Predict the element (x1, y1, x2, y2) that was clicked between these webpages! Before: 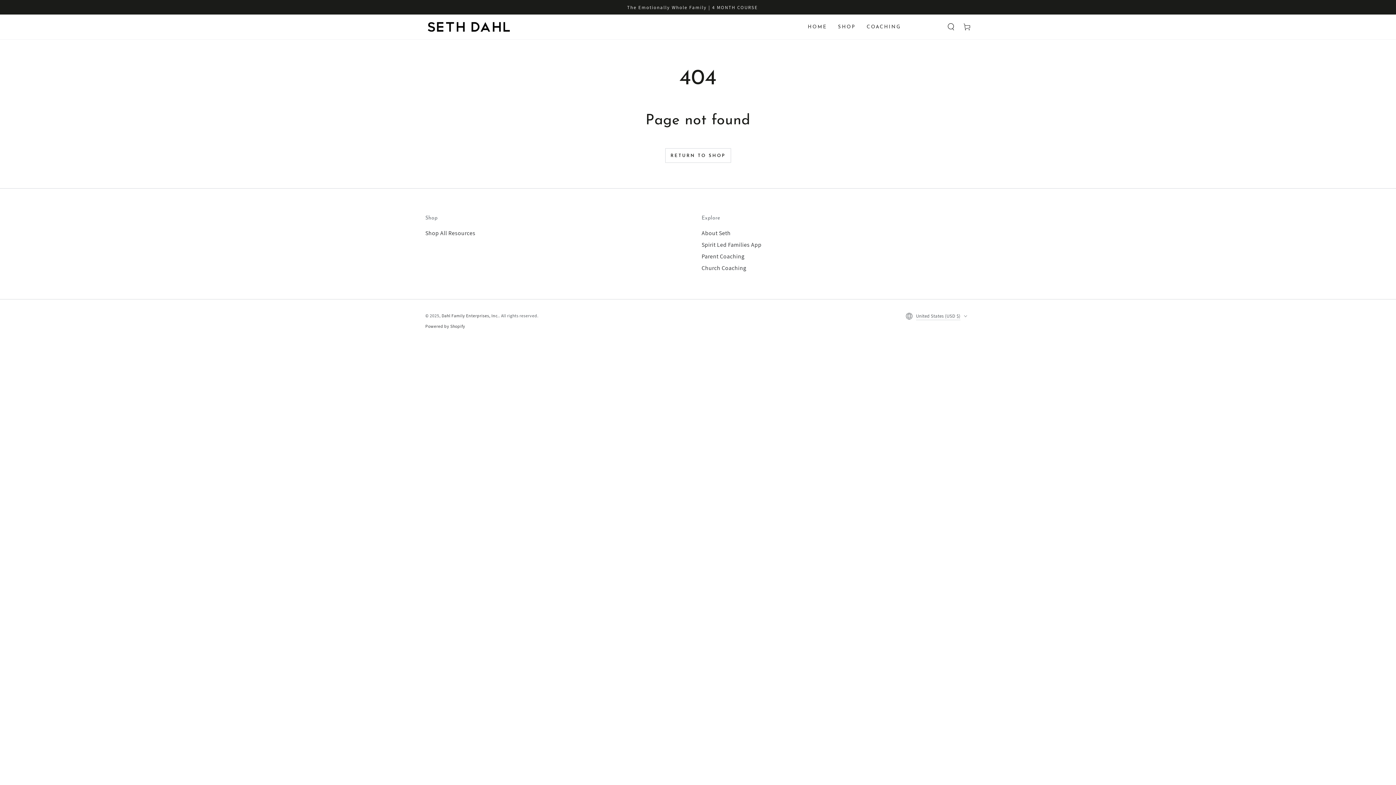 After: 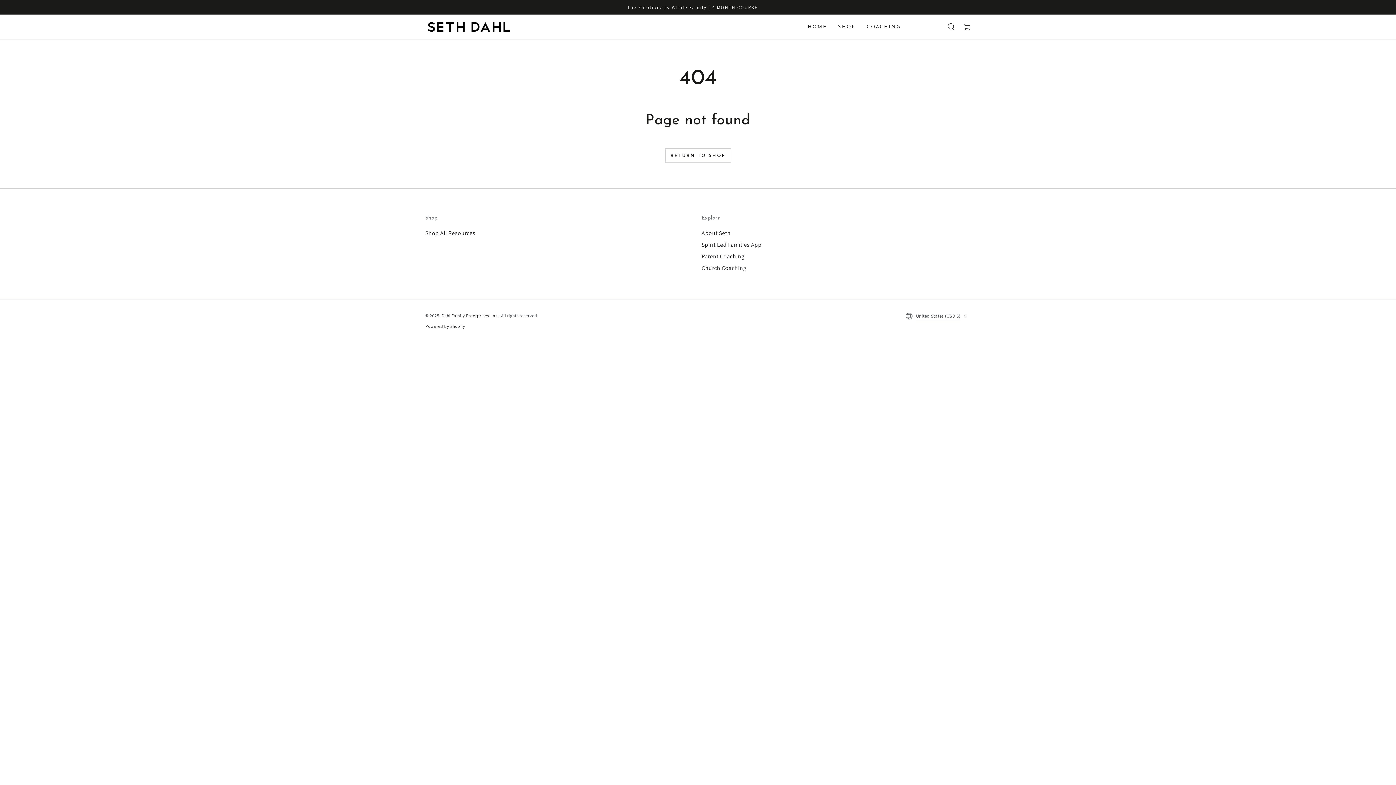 Action: label: Powered by Shopify bbox: (425, 323, 465, 329)